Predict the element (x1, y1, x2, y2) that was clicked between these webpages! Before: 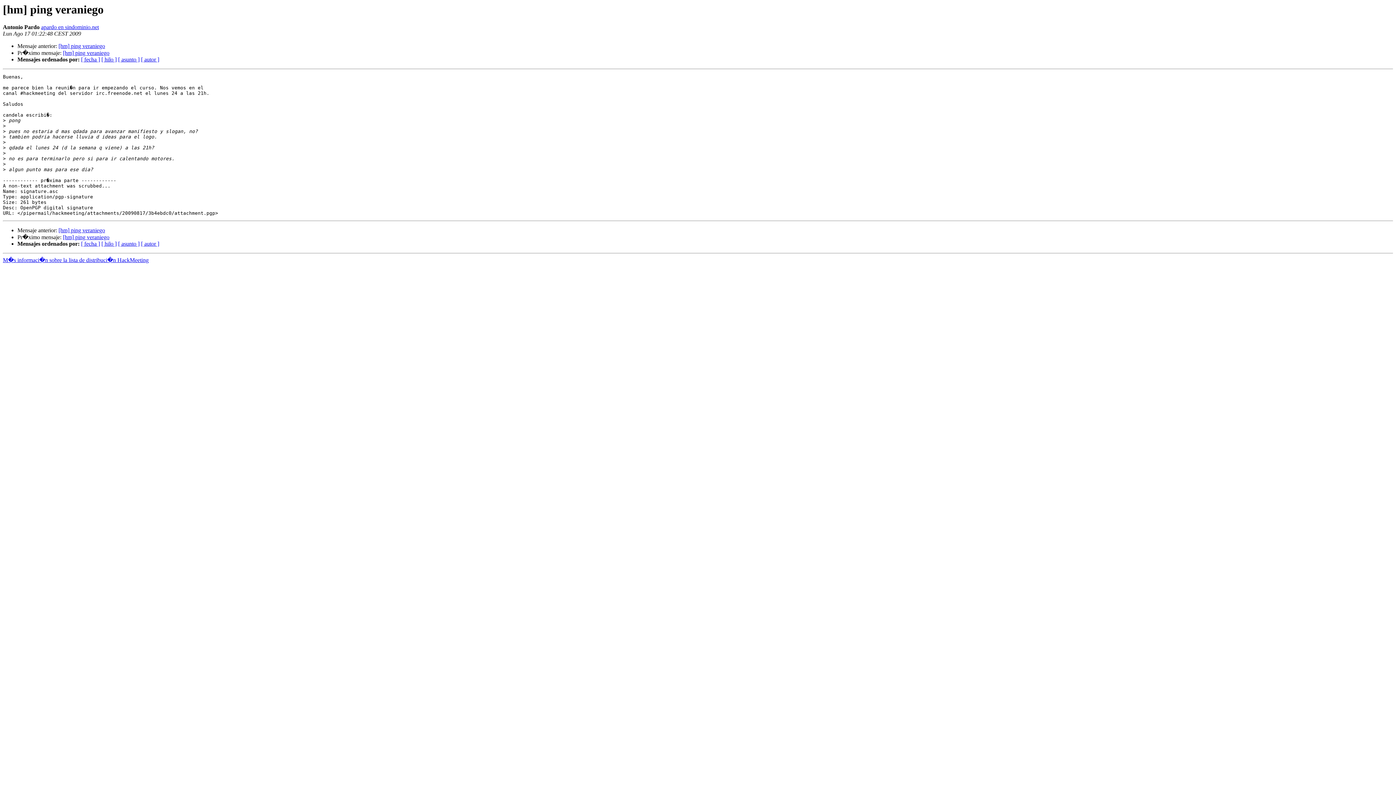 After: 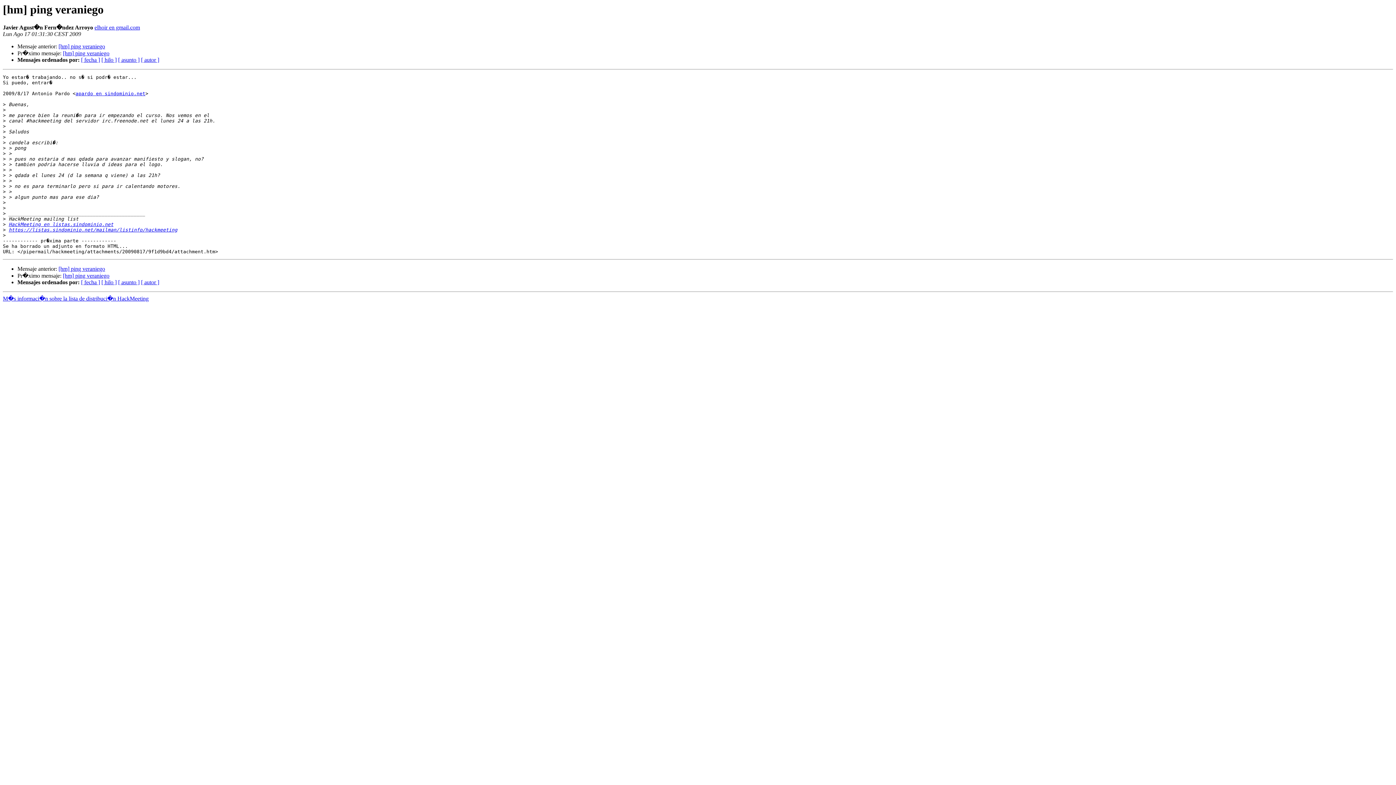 Action: label: [hm] ping veraniego bbox: (62, 49, 109, 56)